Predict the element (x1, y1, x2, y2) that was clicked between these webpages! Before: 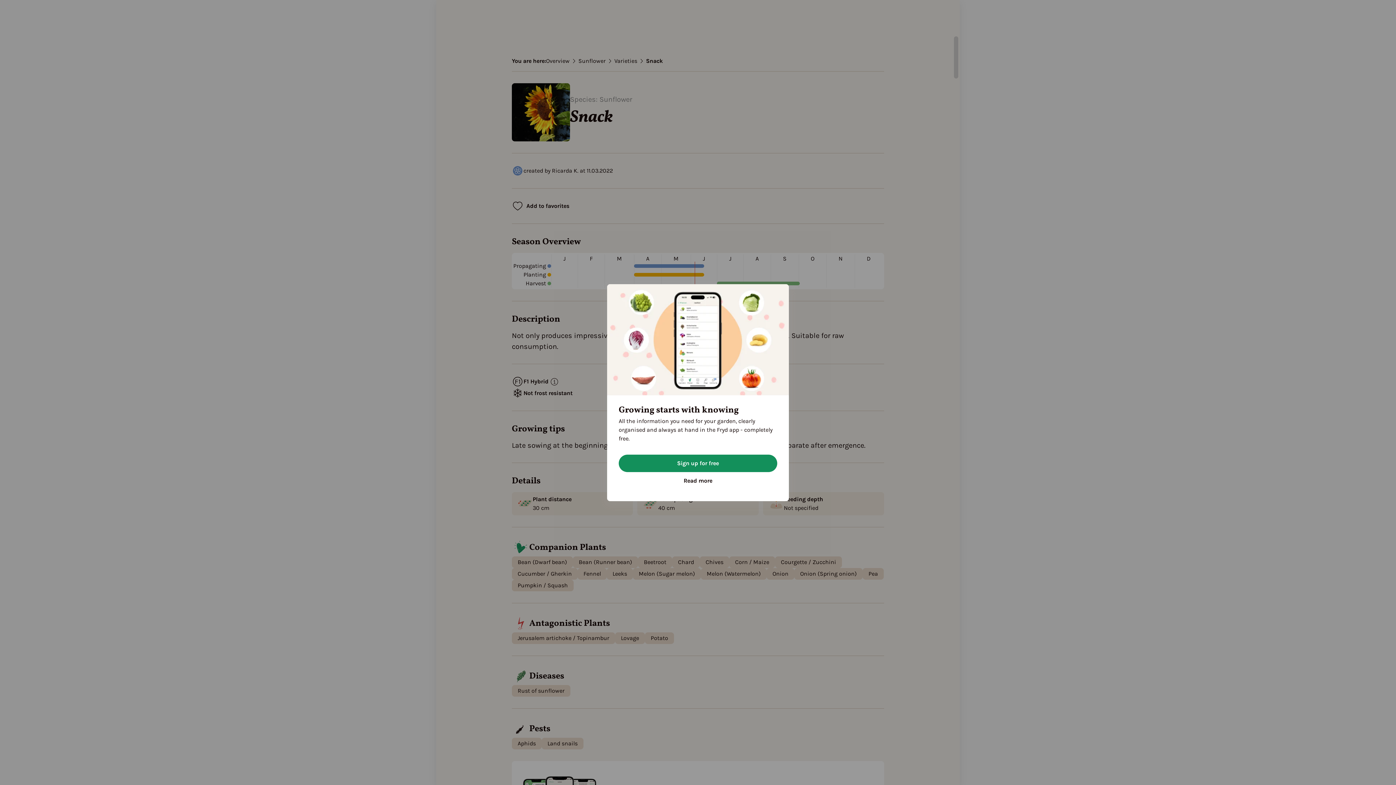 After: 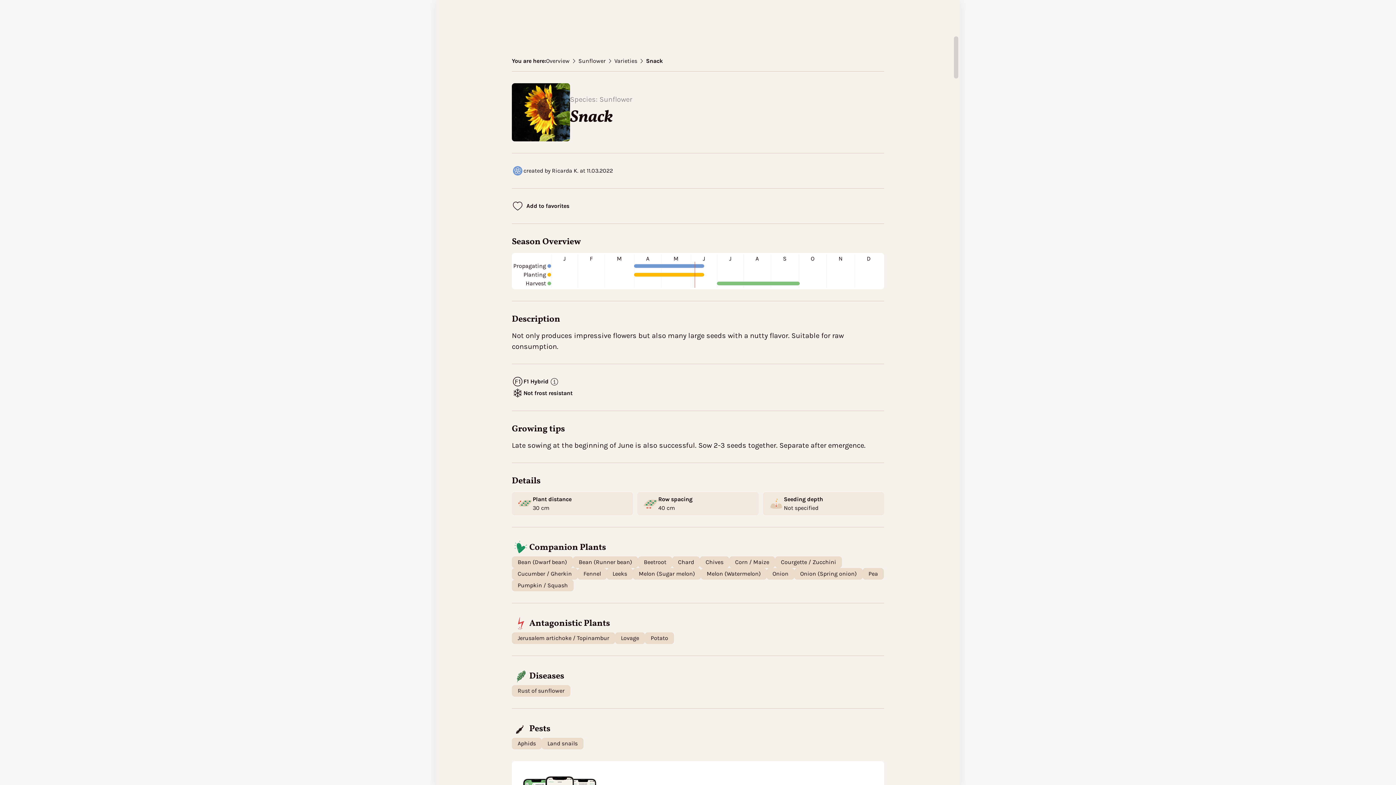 Action: bbox: (618, 472, 777, 489) label: Continue